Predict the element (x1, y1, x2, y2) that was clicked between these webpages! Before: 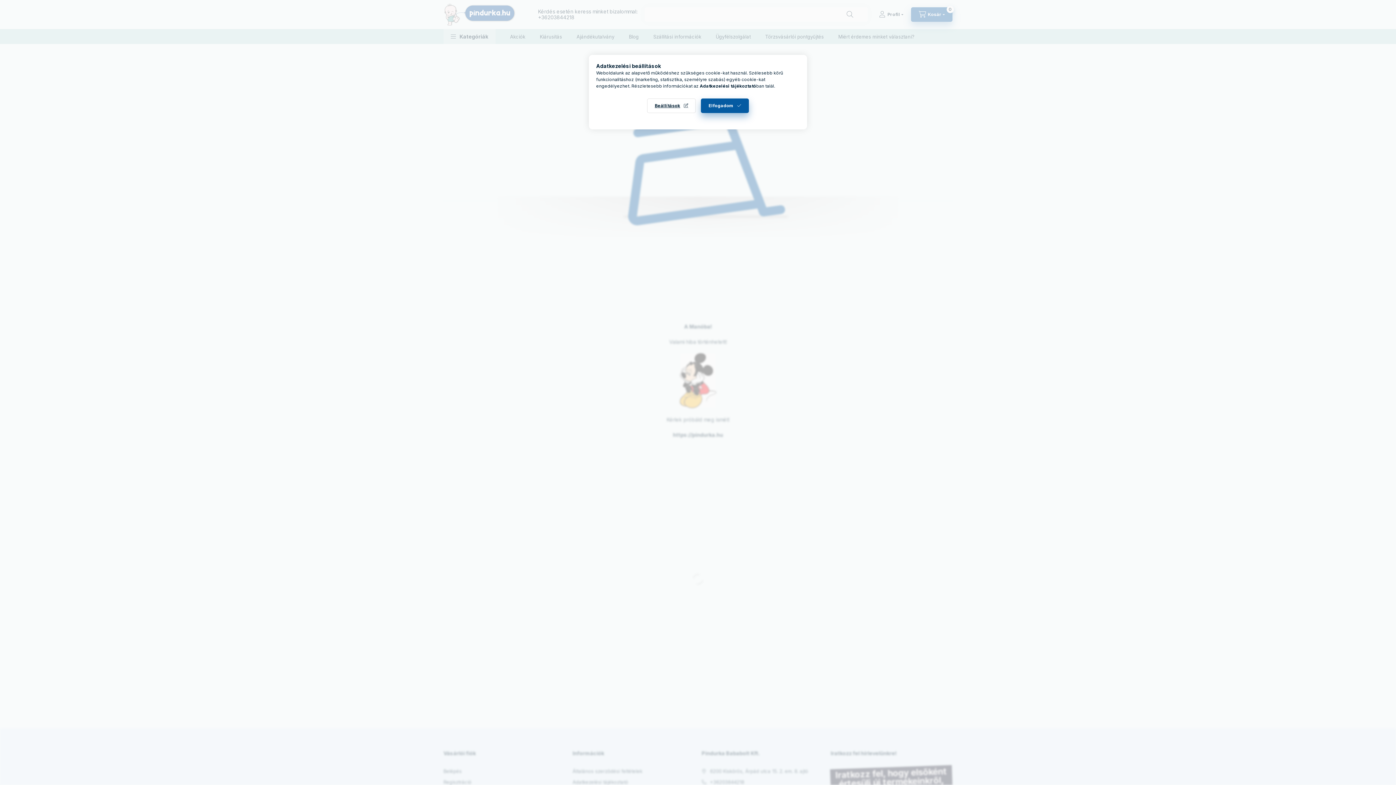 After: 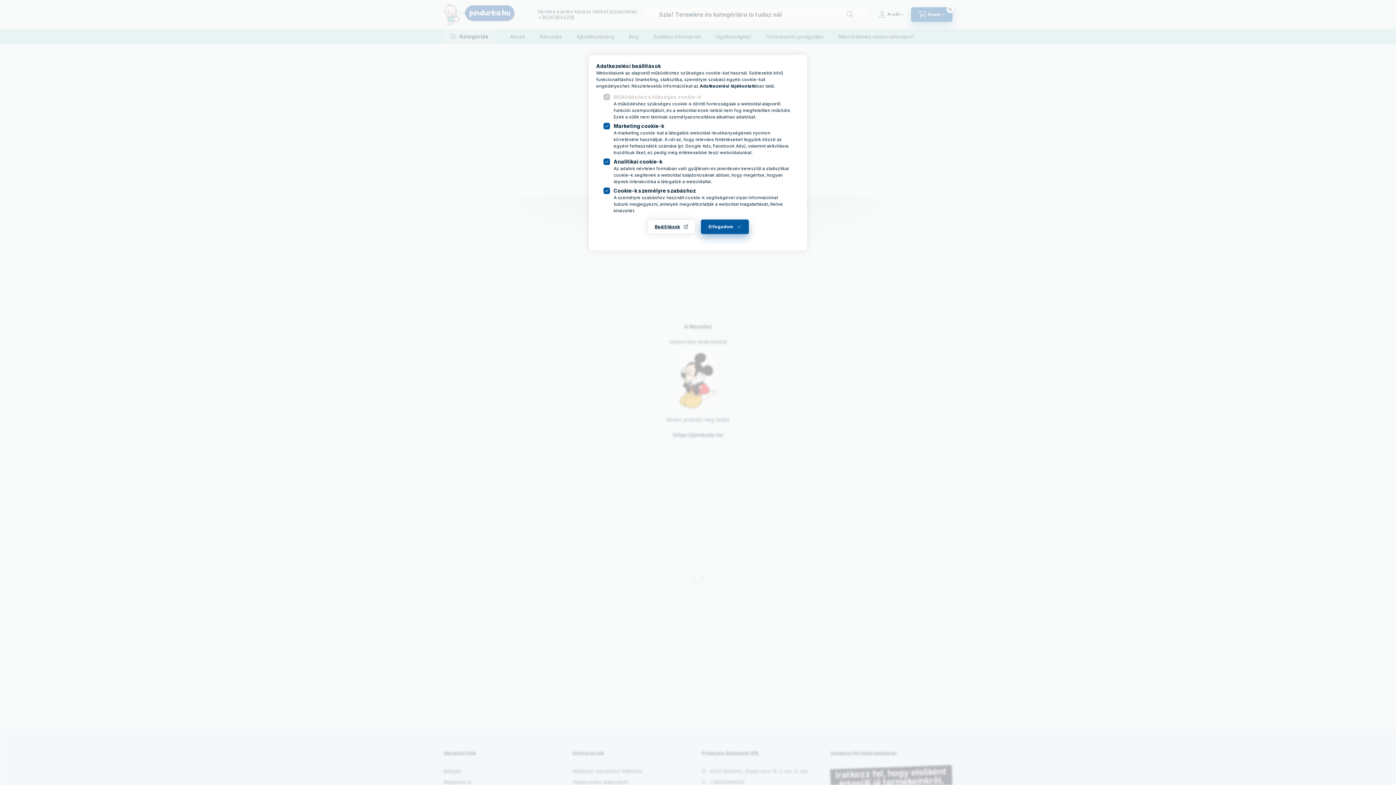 Action: bbox: (647, 98, 696, 113) label: Beállítások